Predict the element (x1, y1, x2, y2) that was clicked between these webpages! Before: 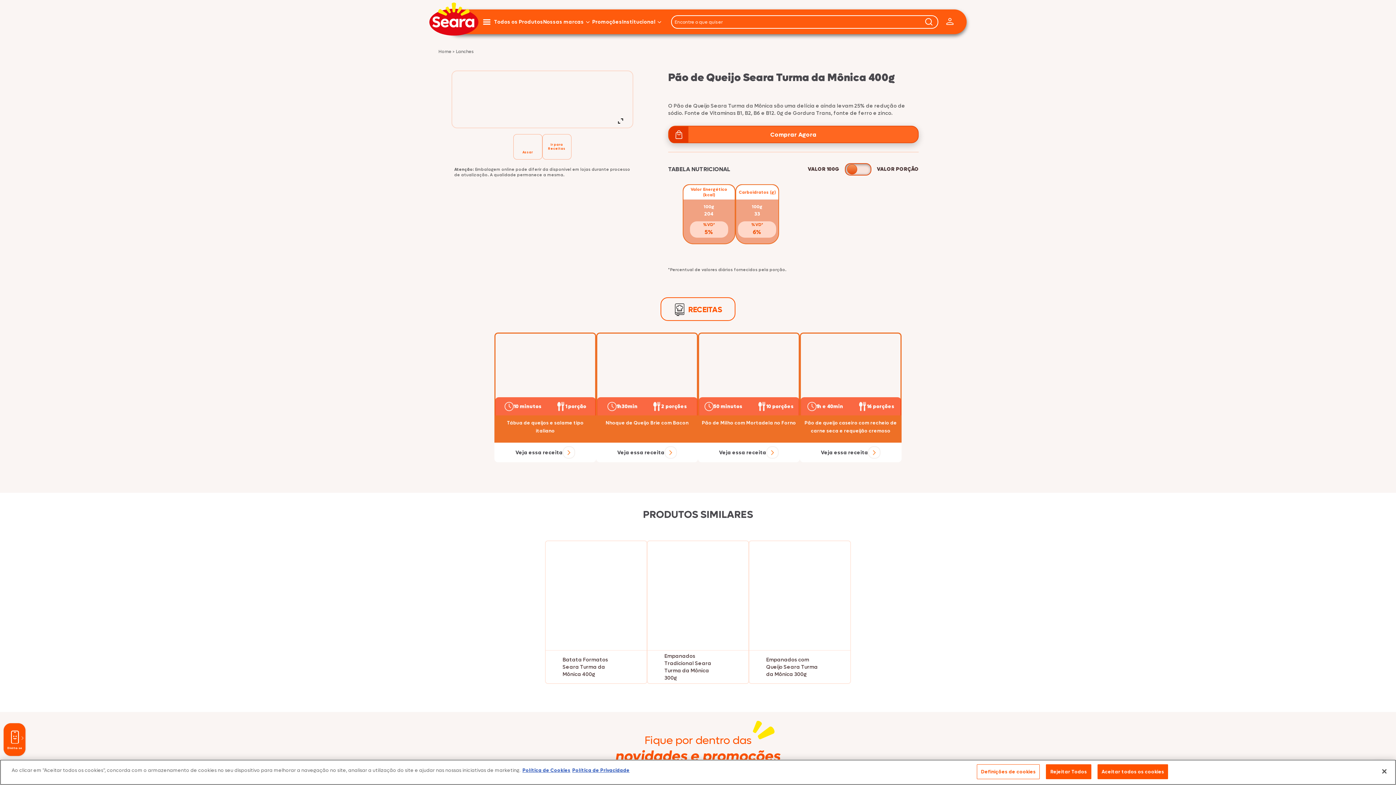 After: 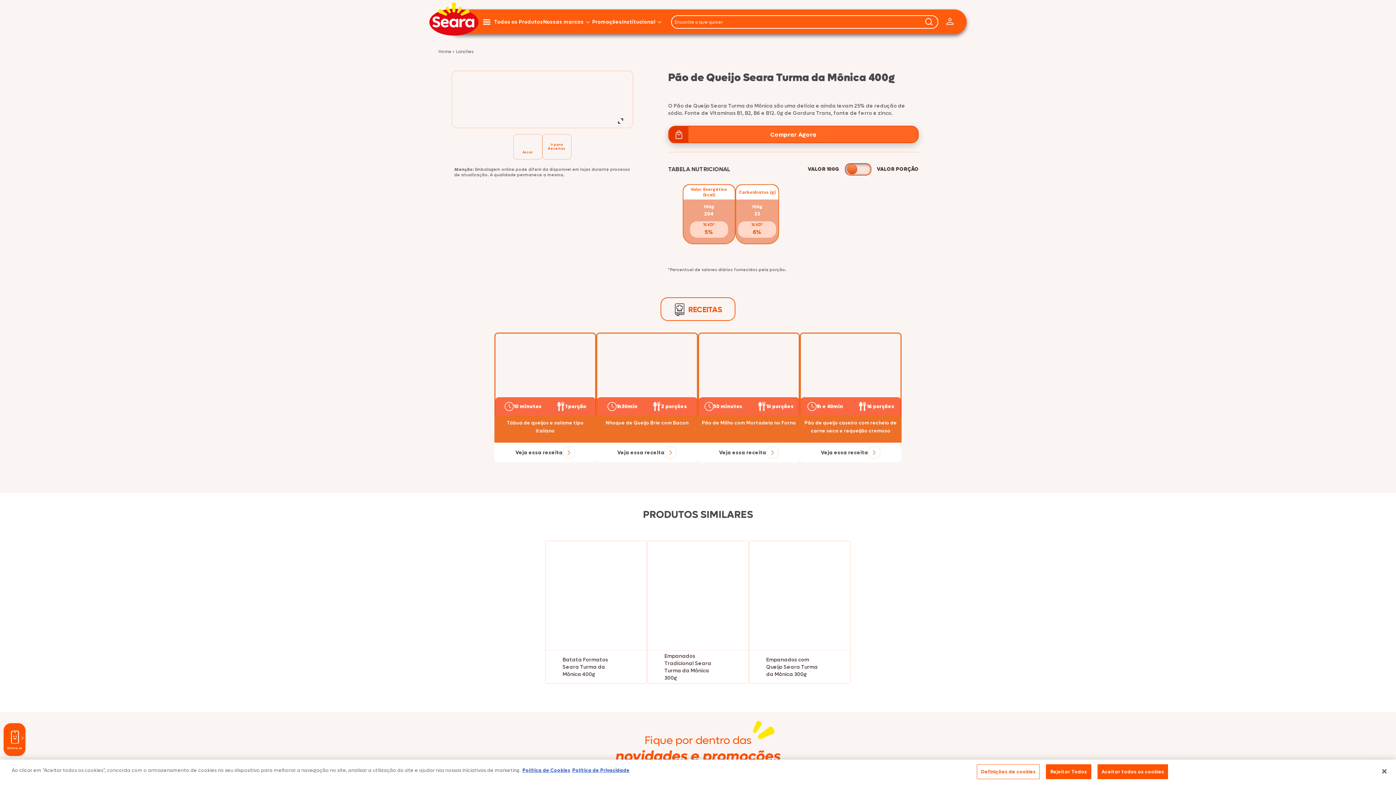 Action: bbox: (596, 332, 698, 462) label: 1h30min
2 porções

Nhoque de Queijo Brie com Bacon

Veja essa receita